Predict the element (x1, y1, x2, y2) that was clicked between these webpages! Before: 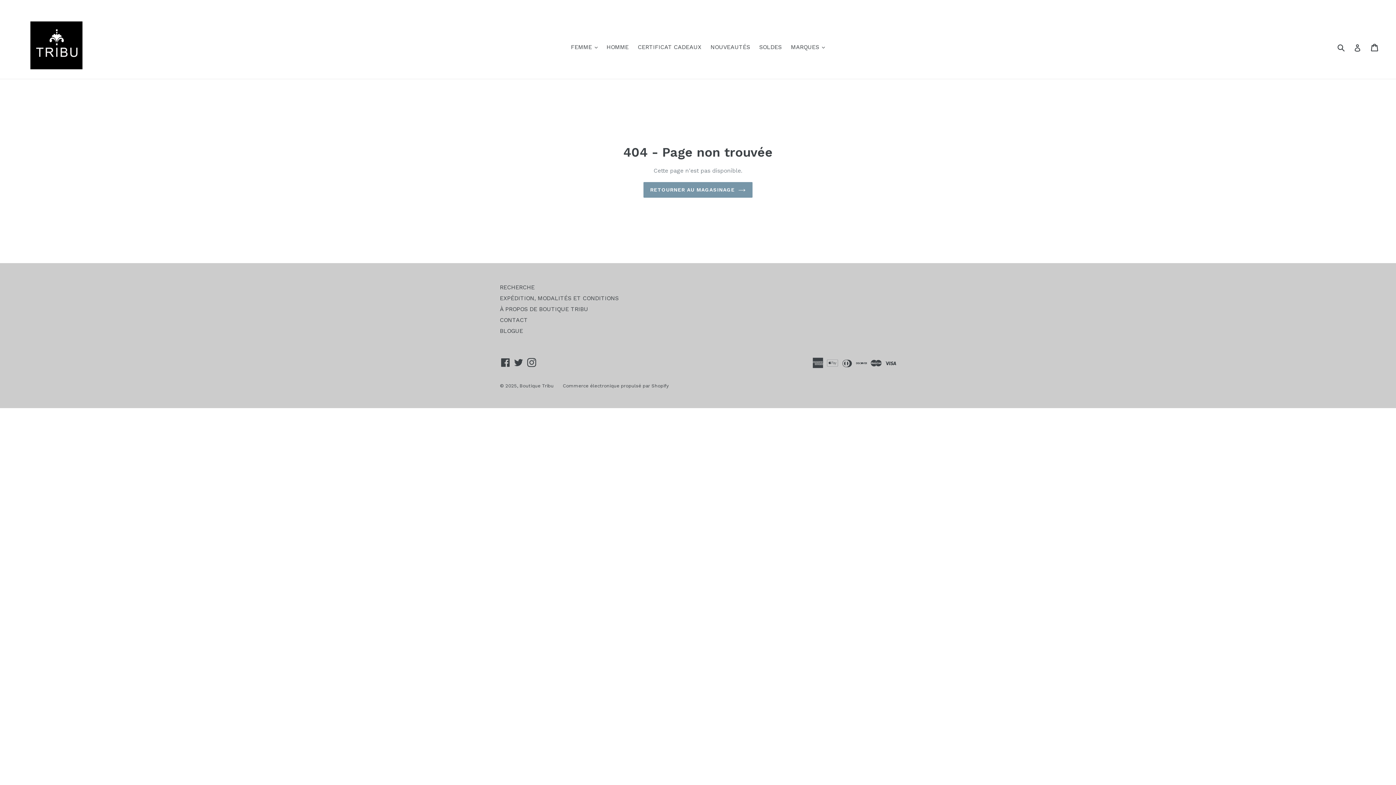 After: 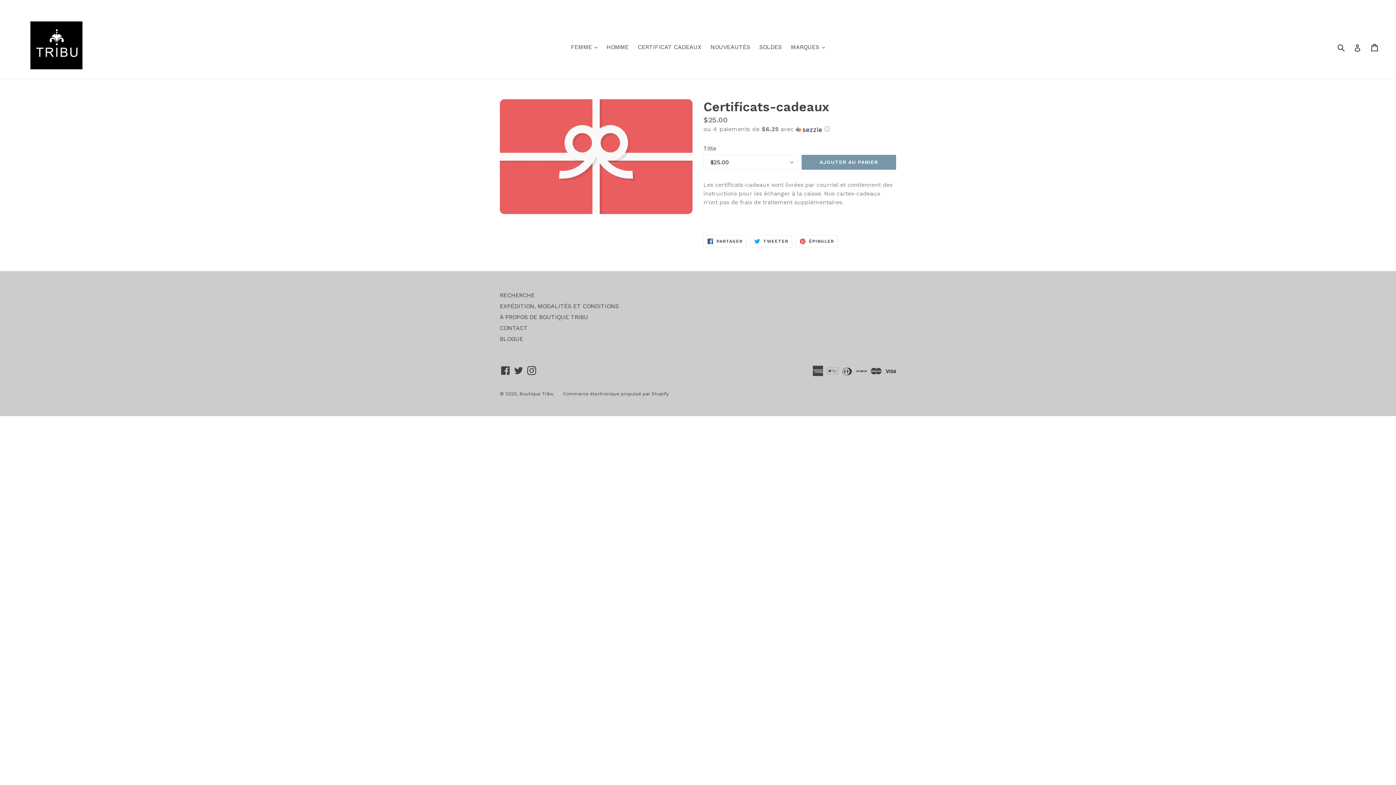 Action: label: CERTIFICAT CADEAUX bbox: (634, 41, 705, 52)